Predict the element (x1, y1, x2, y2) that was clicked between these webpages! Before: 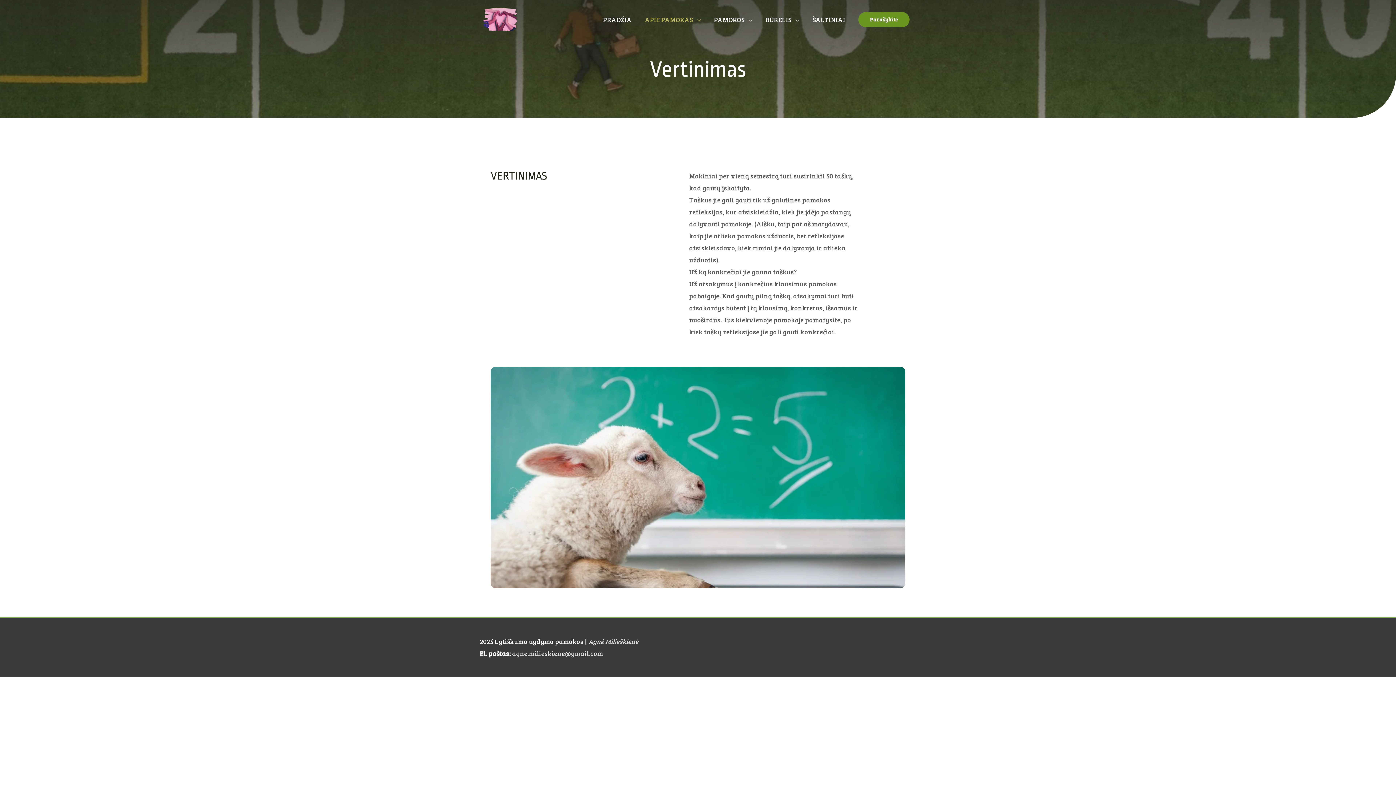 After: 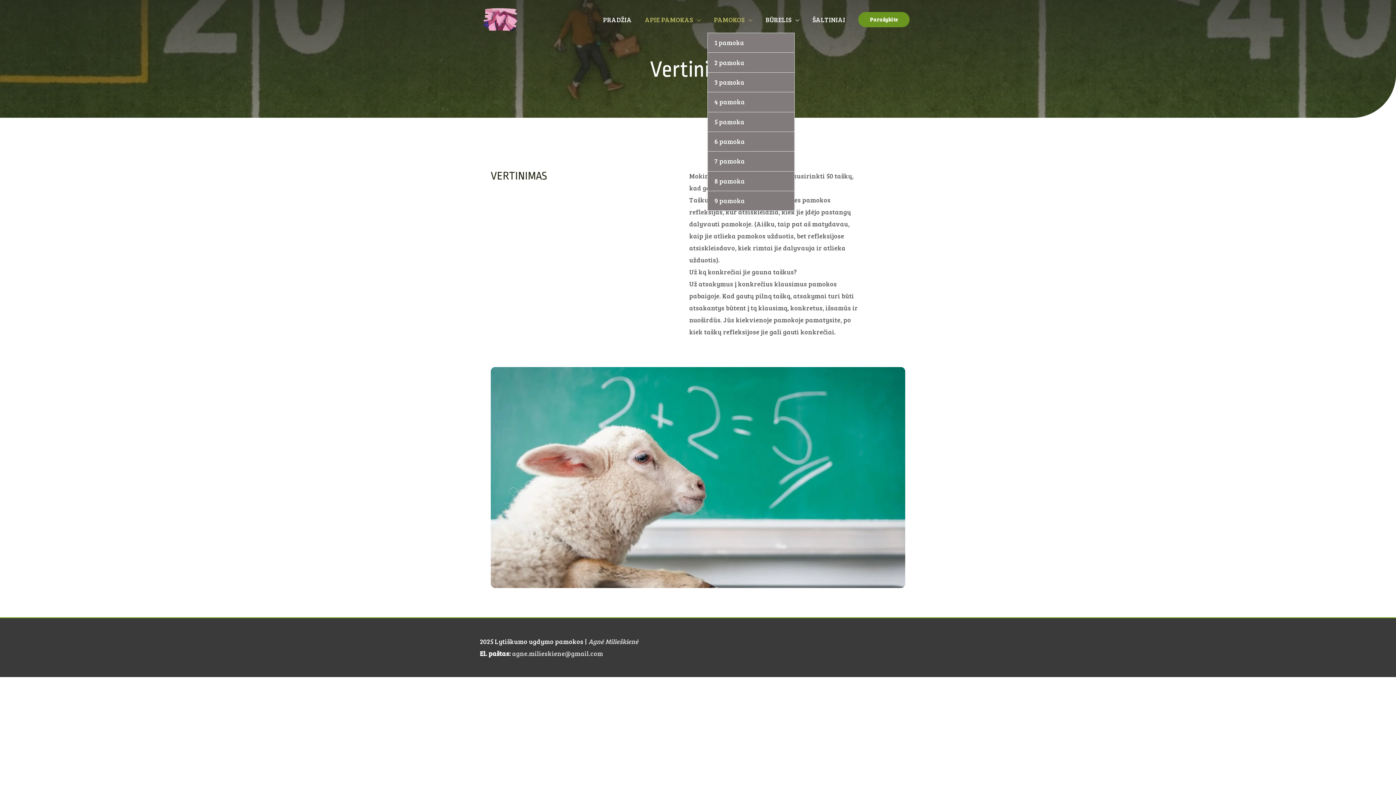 Action: bbox: (707, 6, 759, 32) label: PAMOKOS